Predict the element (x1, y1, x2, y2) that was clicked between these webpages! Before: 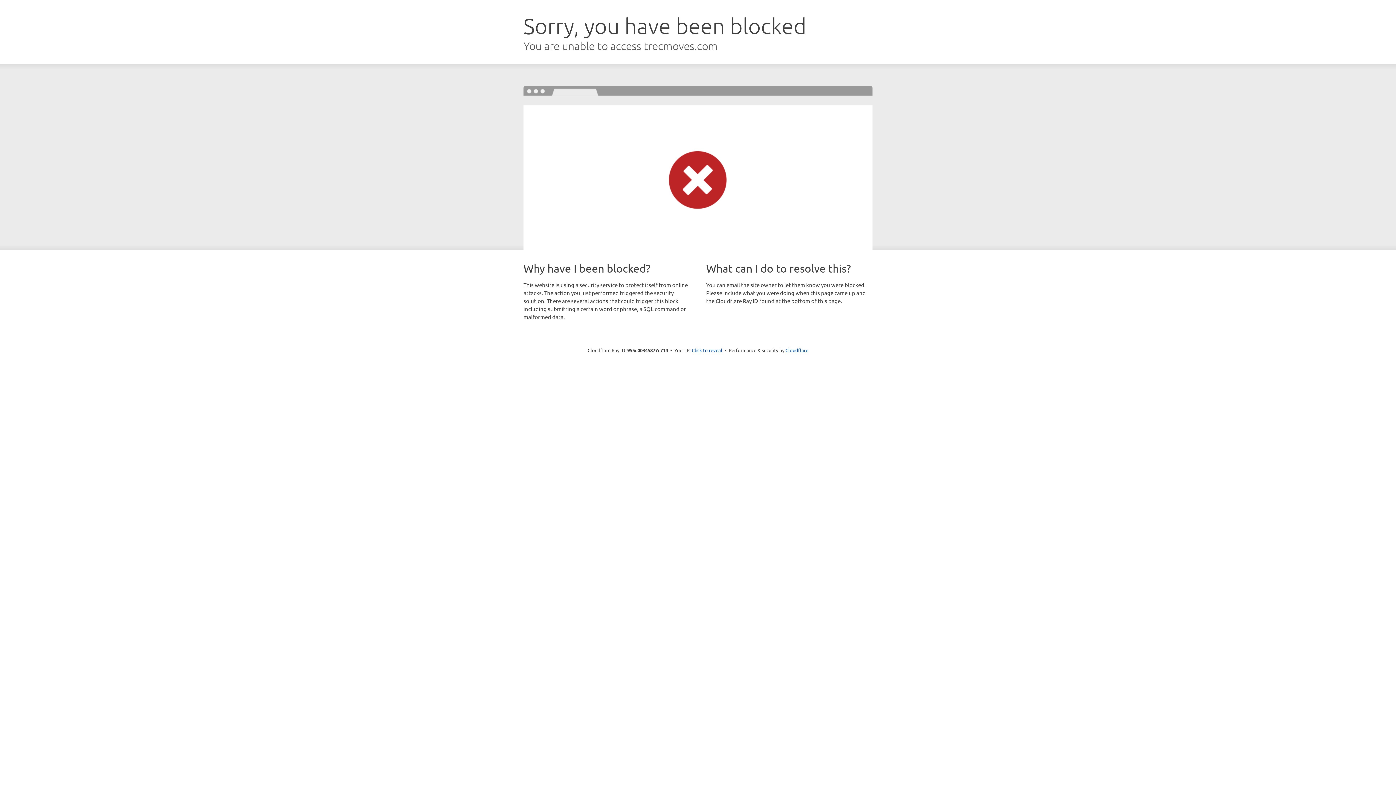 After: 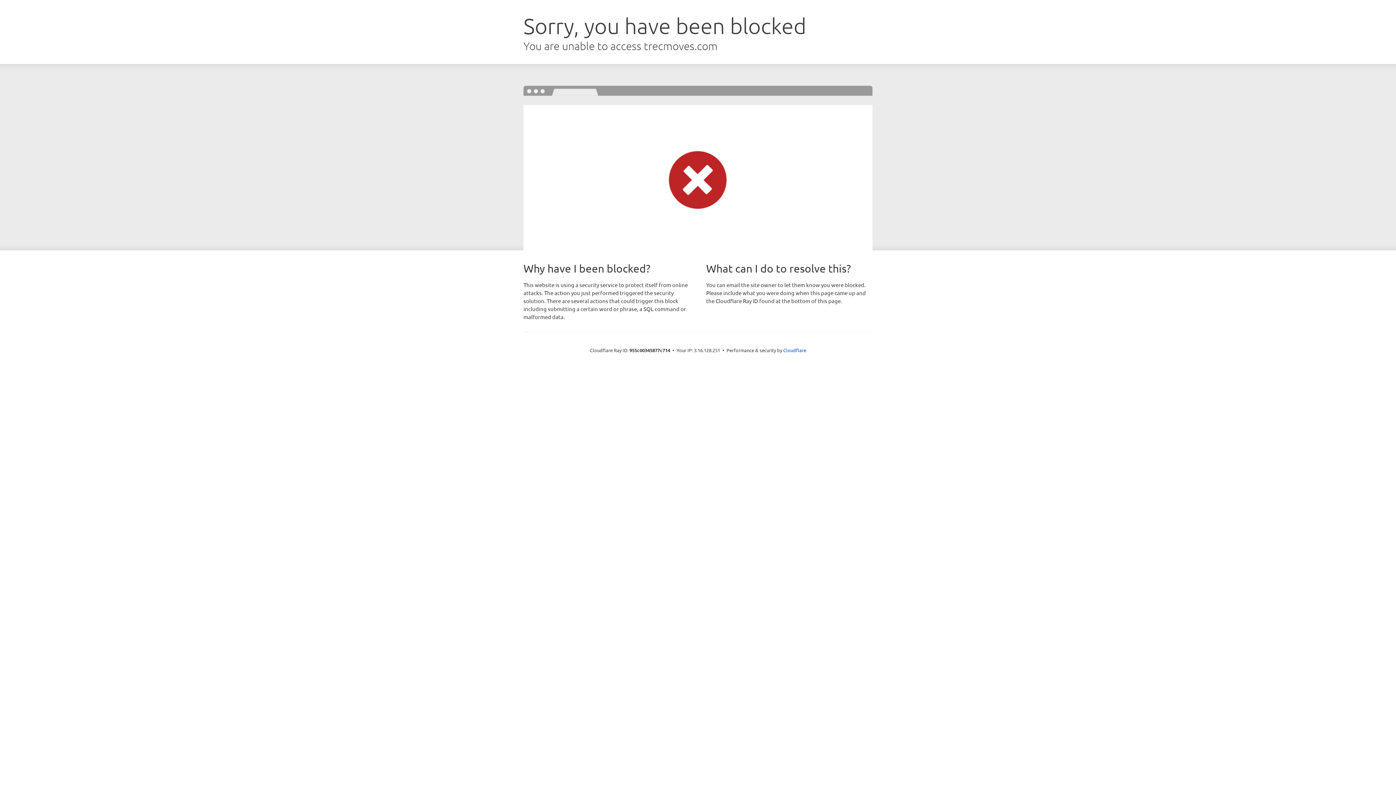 Action: label: Click to reveal bbox: (692, 346, 722, 353)